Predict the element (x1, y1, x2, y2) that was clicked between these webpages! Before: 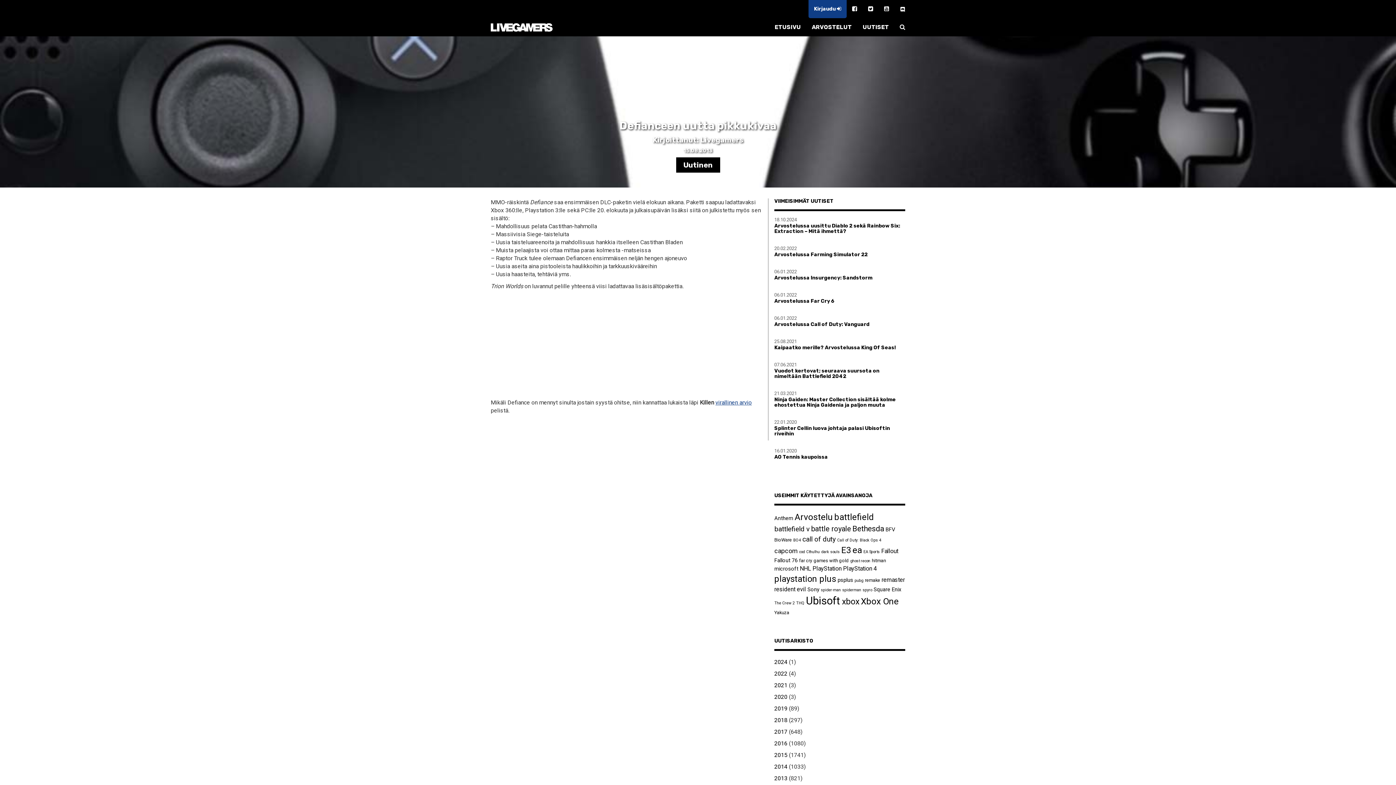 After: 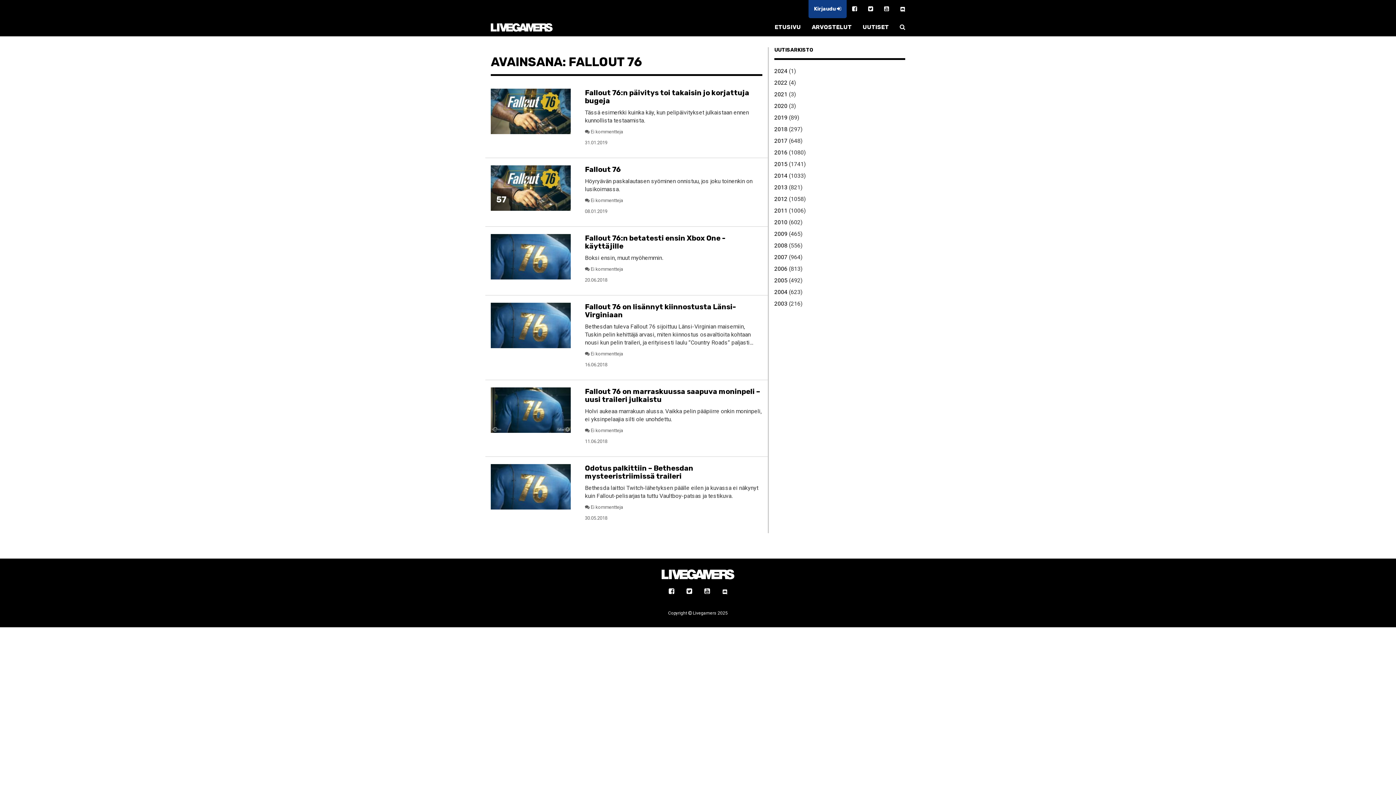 Action: bbox: (774, 557, 797, 564) label: Fallout 76 (6 kohdetta)